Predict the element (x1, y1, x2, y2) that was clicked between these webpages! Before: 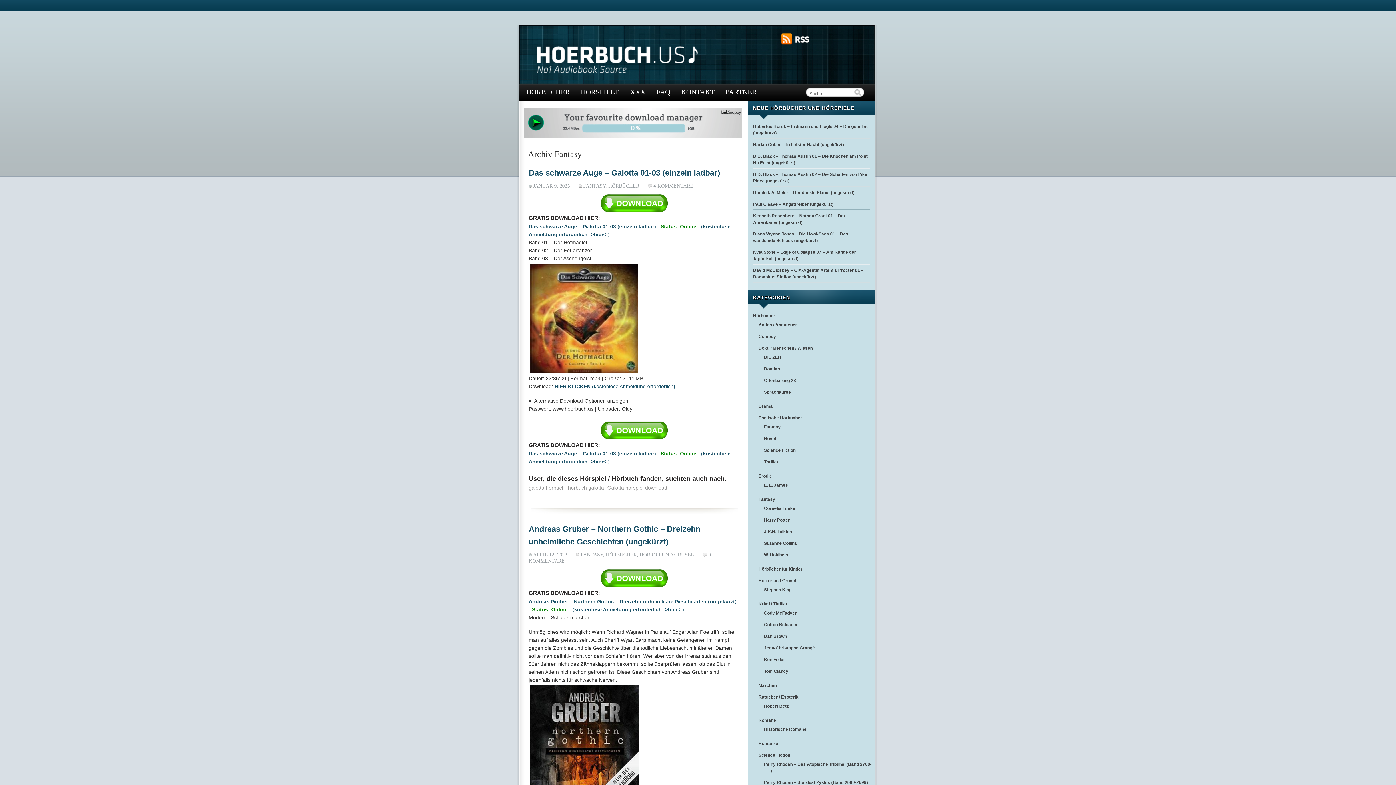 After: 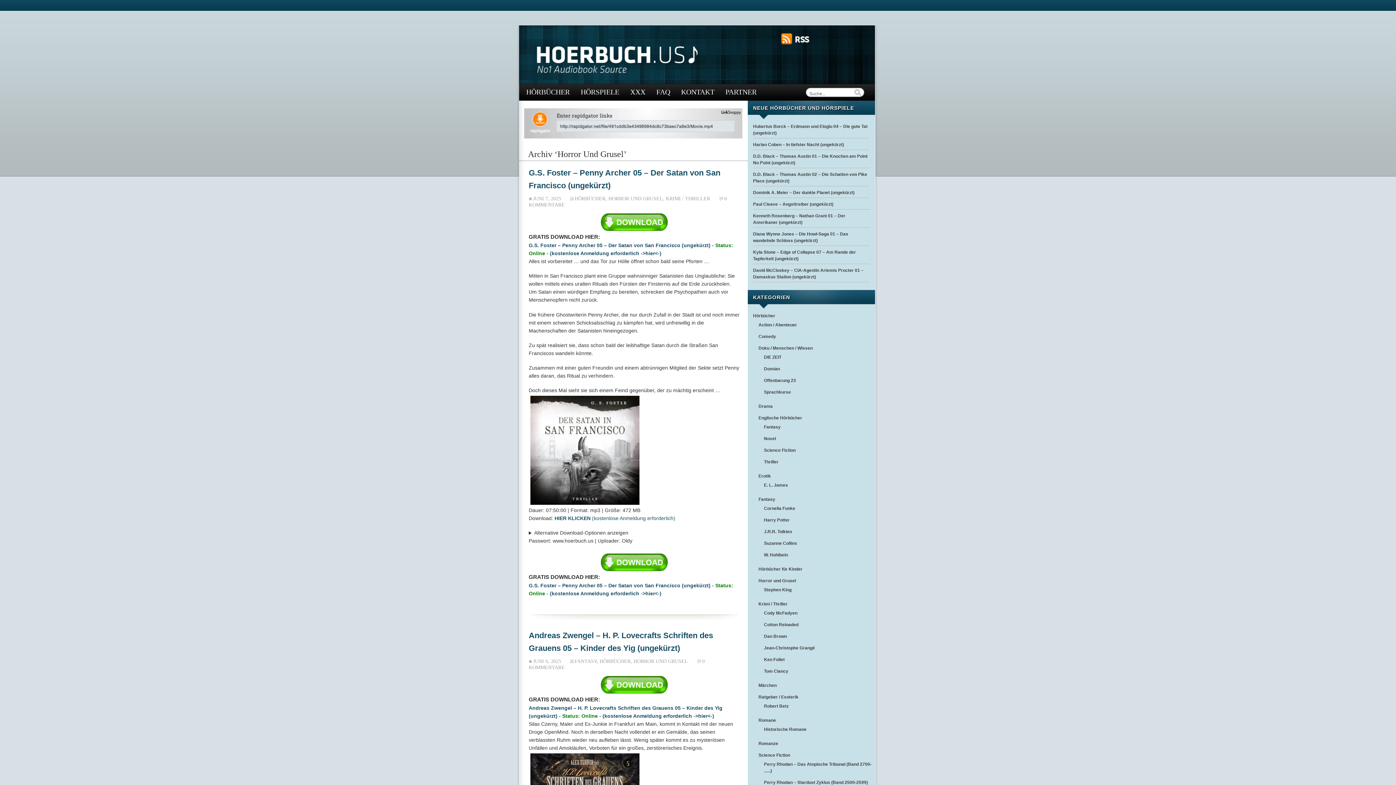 Action: label: HORROR UND GRUSEL bbox: (639, 552, 694, 557)